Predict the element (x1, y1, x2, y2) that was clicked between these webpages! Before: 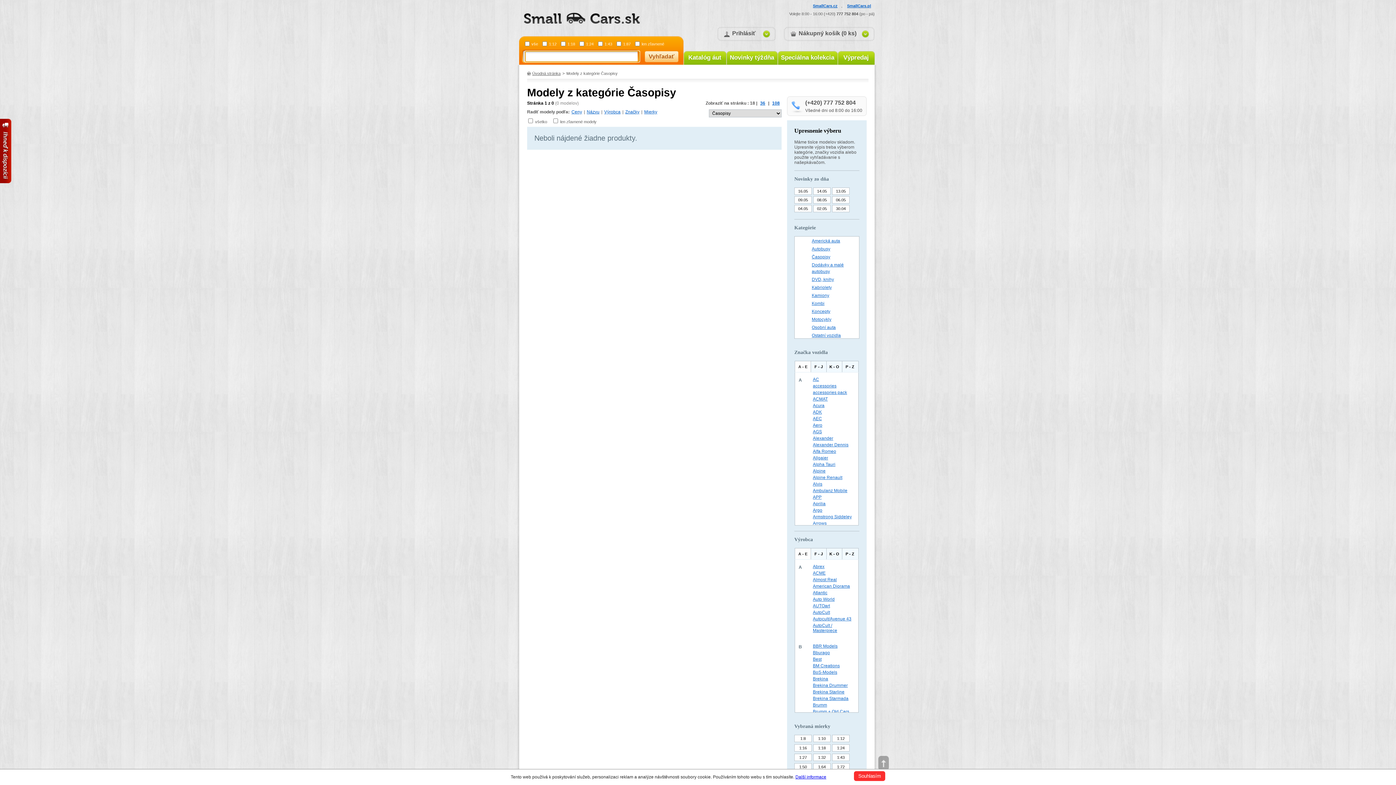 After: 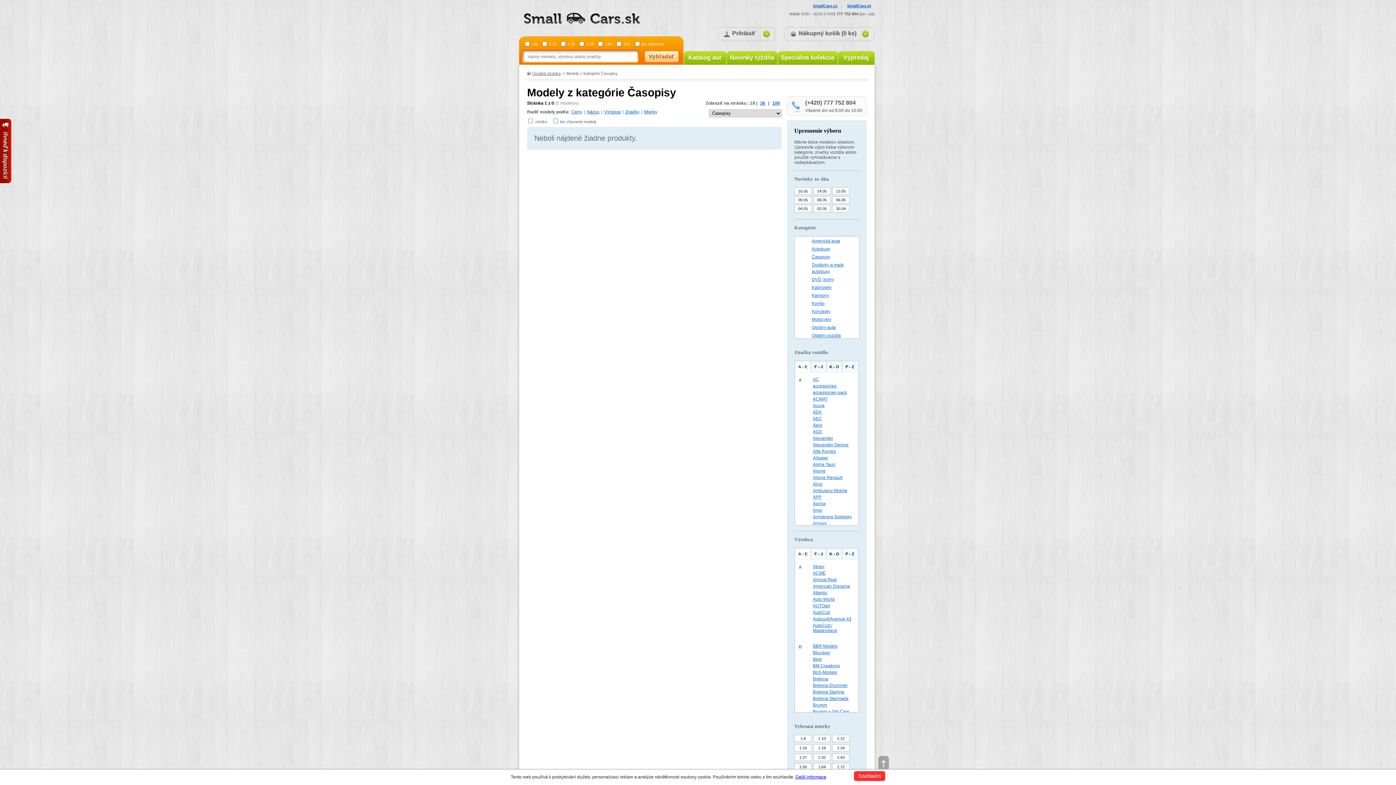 Action: bbox: (644, 109, 657, 114) label: Mierky